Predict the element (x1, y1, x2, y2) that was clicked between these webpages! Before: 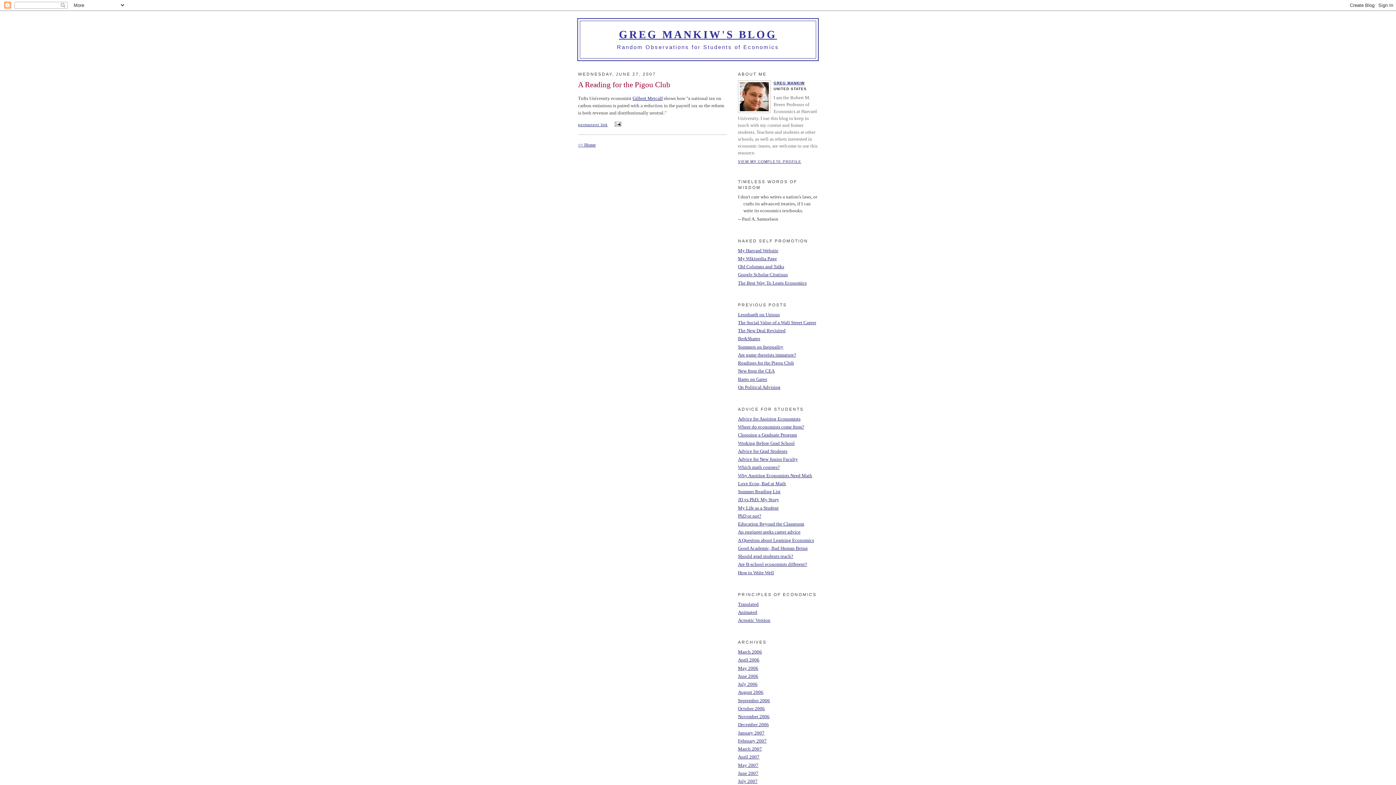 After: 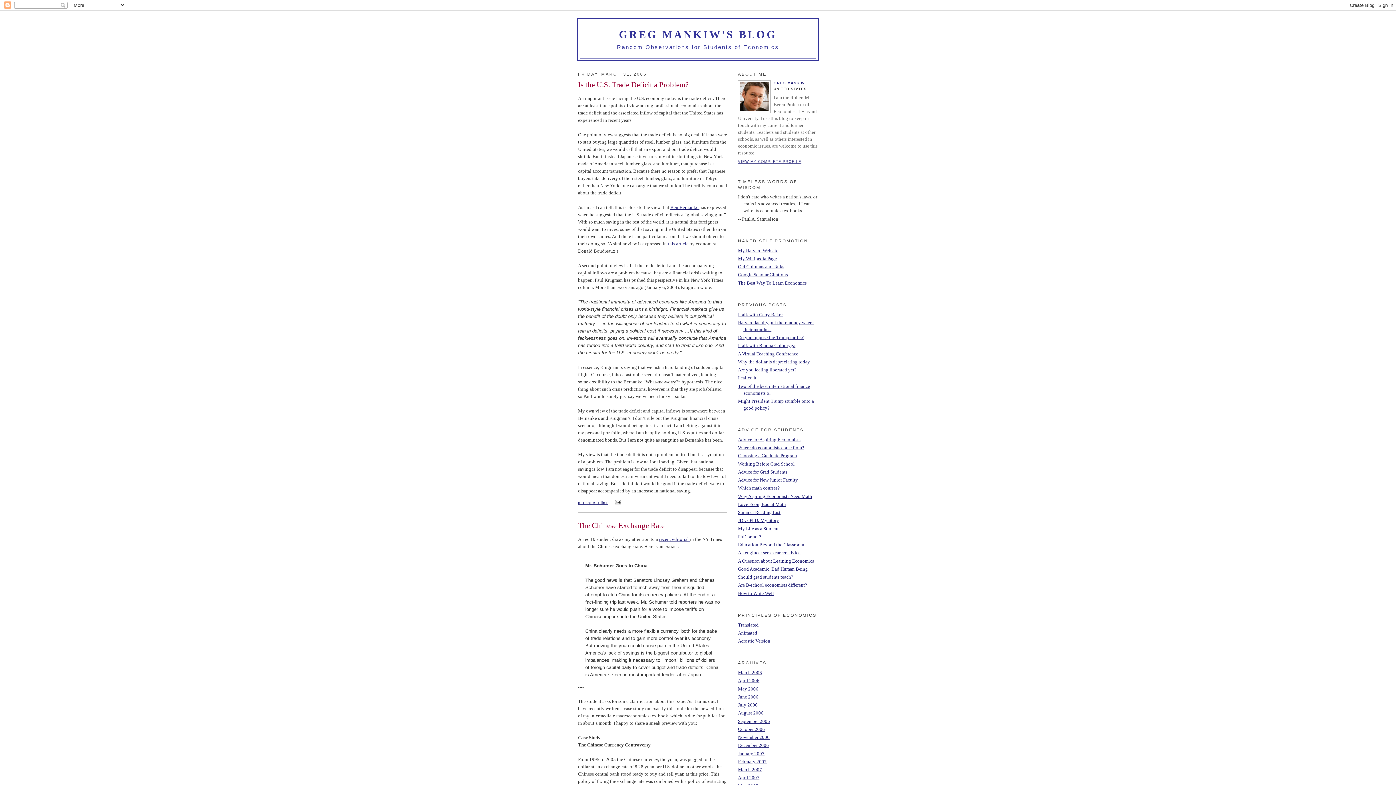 Action: bbox: (738, 649, 762, 654) label: March 2006